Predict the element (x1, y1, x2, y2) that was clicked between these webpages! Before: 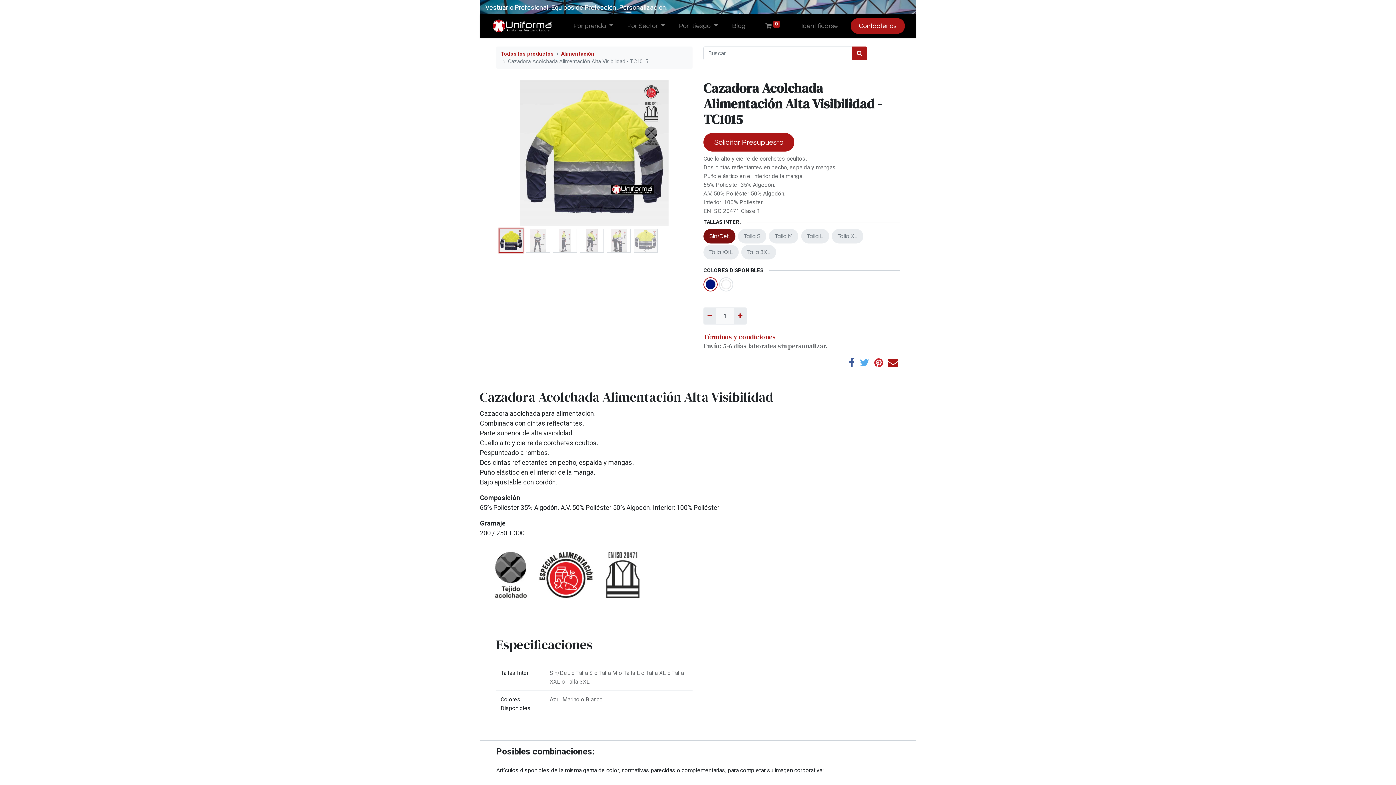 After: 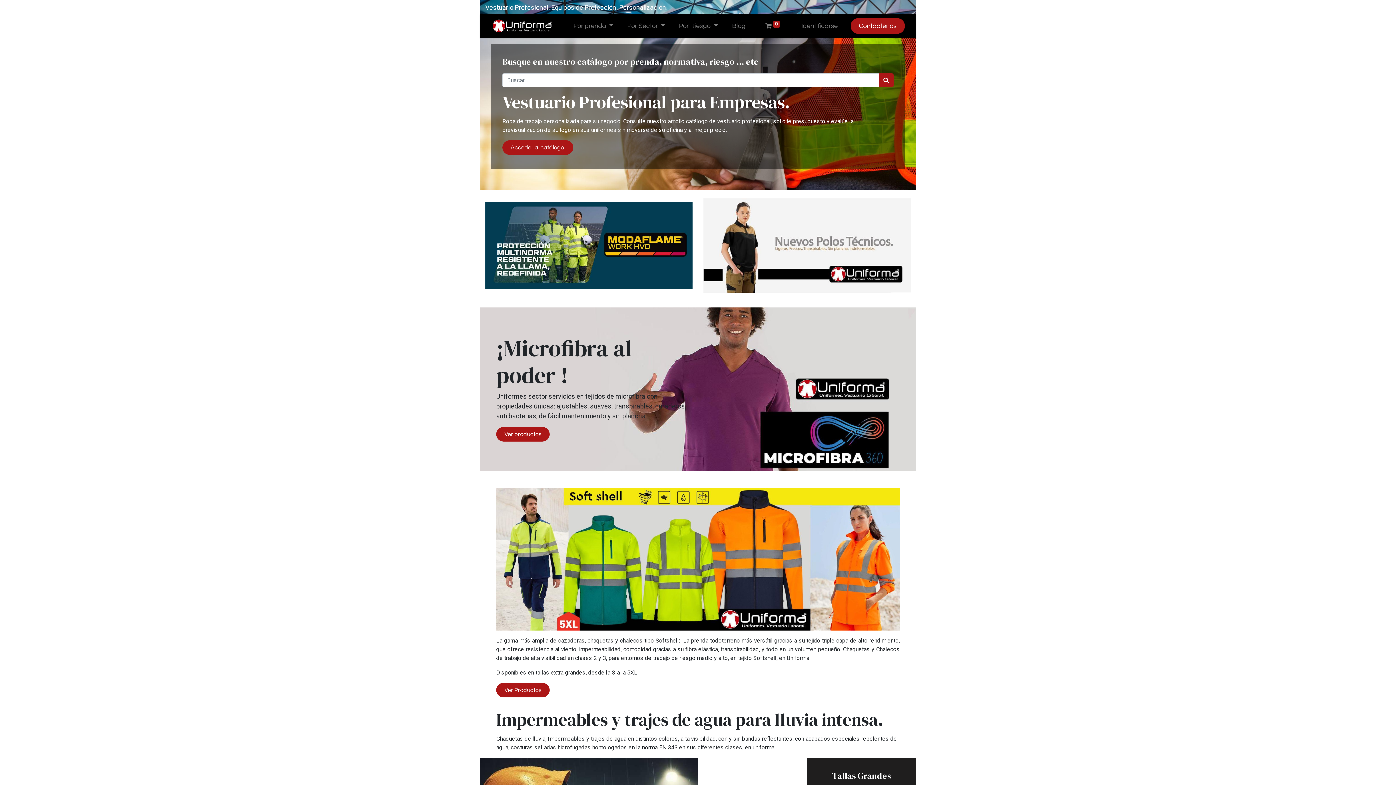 Action: bbox: (491, 18, 554, 33)